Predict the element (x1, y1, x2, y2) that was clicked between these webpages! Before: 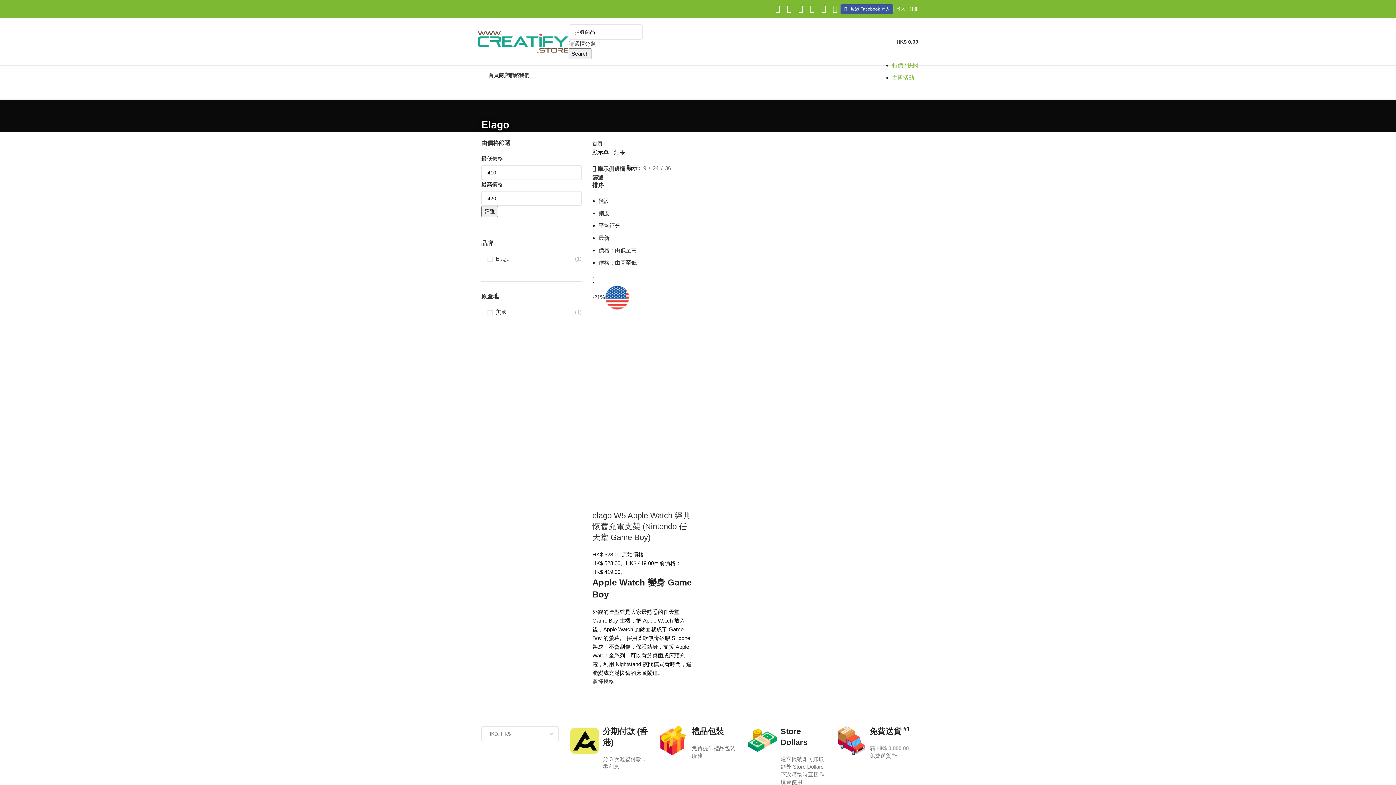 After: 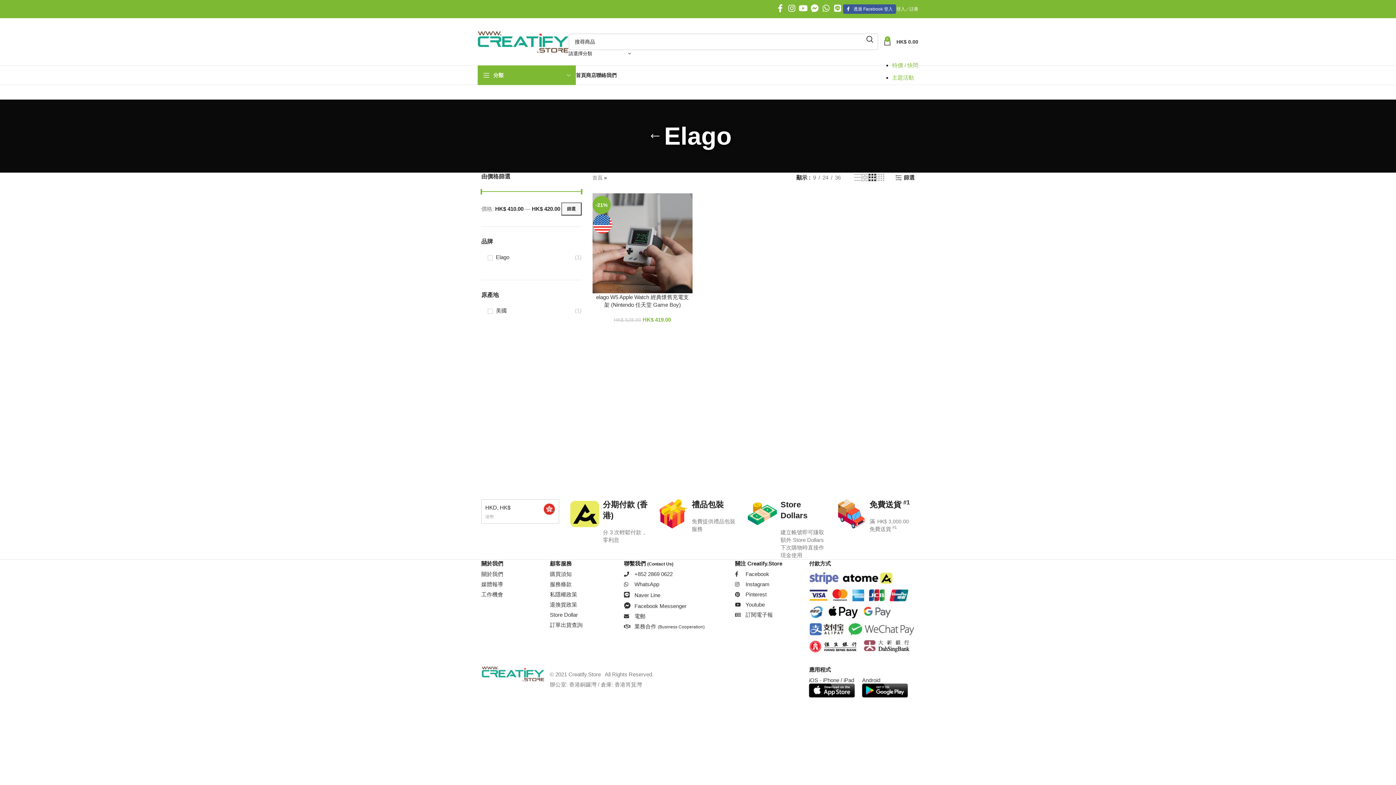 Action: bbox: (598, 259, 636, 265) label: 價格：由高至低